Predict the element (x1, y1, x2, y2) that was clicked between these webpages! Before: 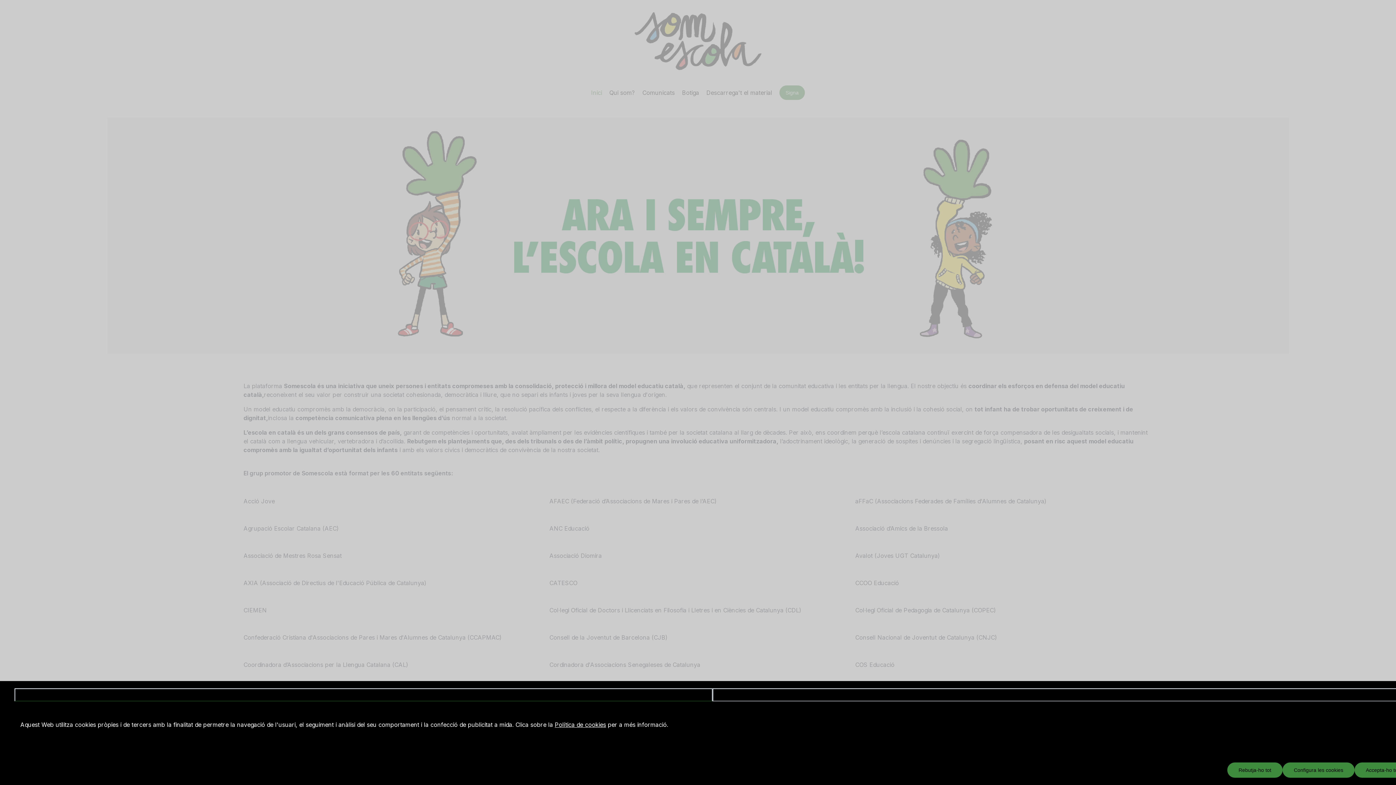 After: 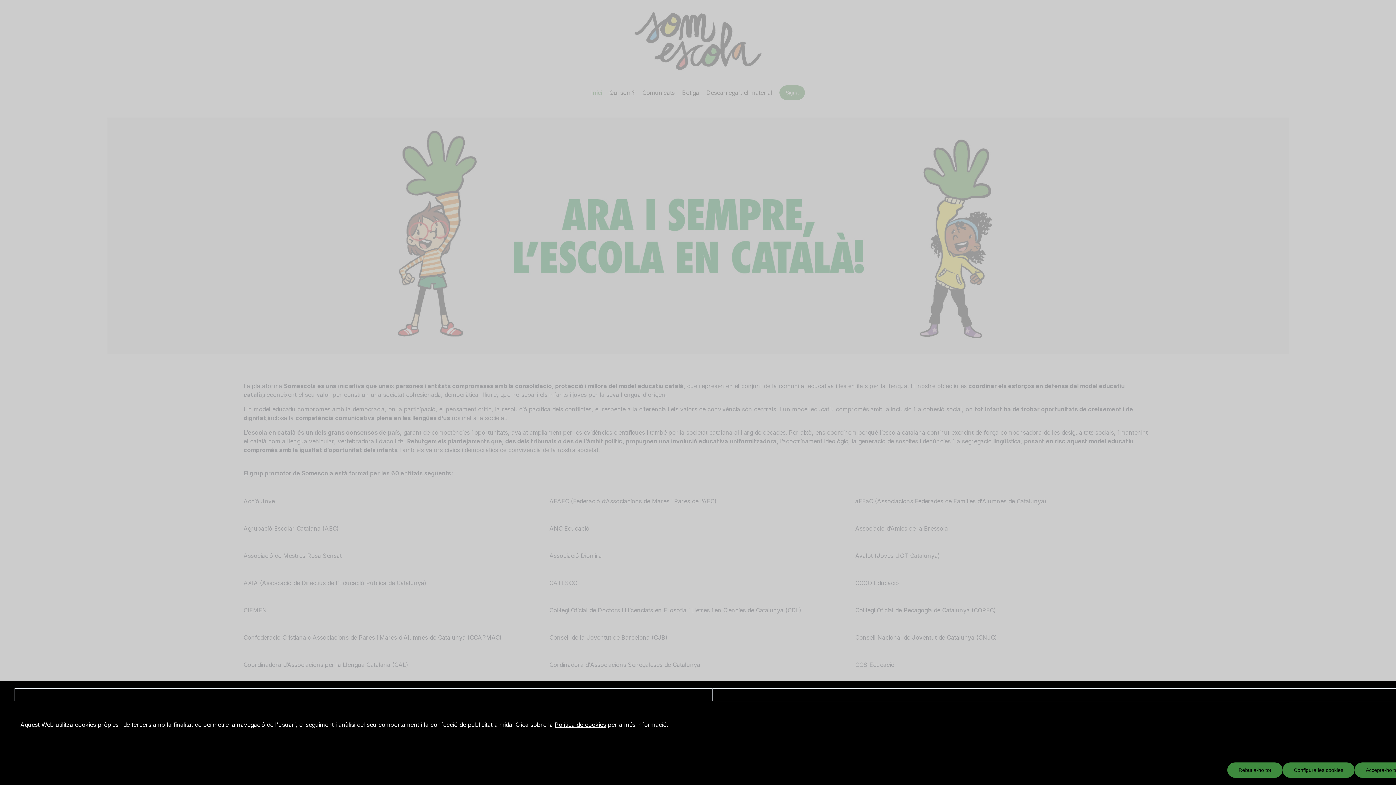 Action: label: Política de cookies bbox: (554, 721, 606, 728)